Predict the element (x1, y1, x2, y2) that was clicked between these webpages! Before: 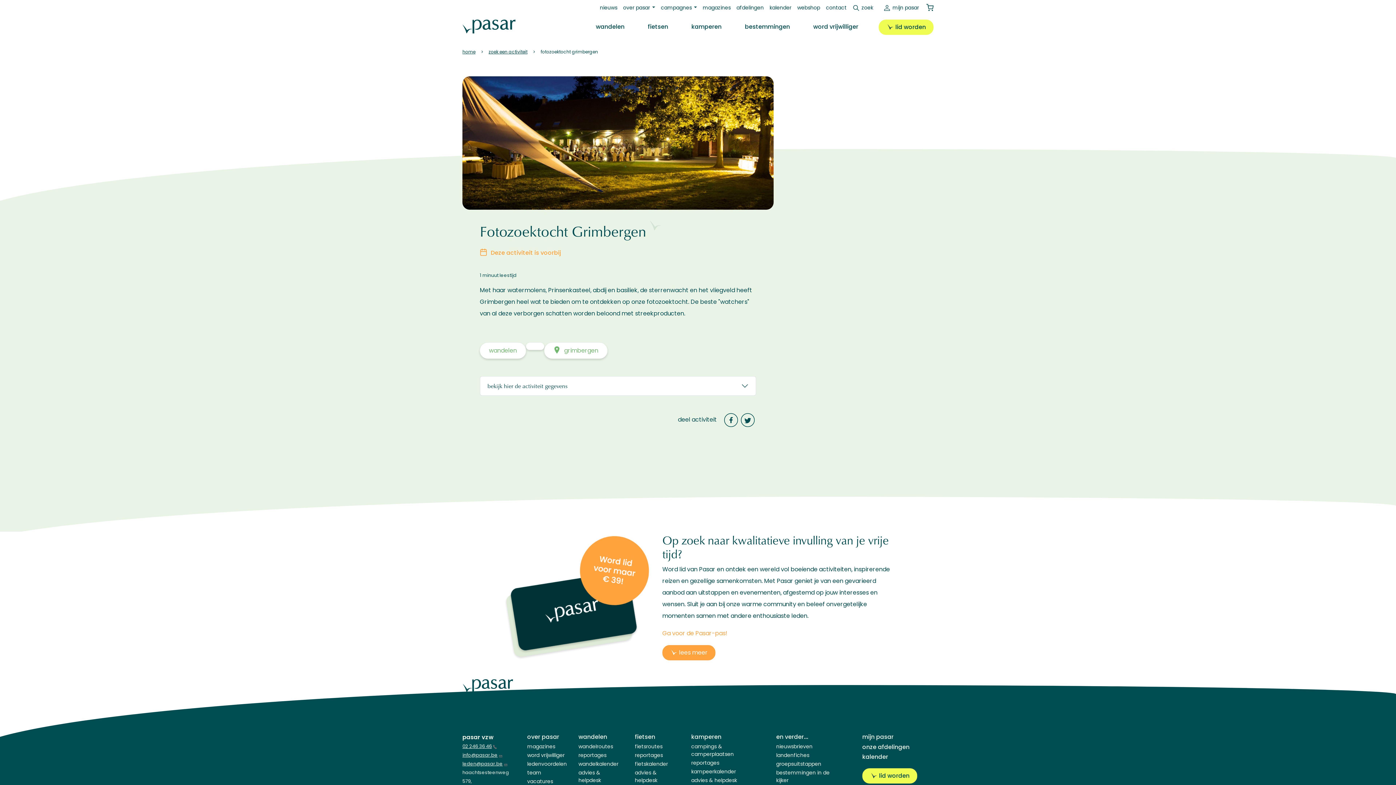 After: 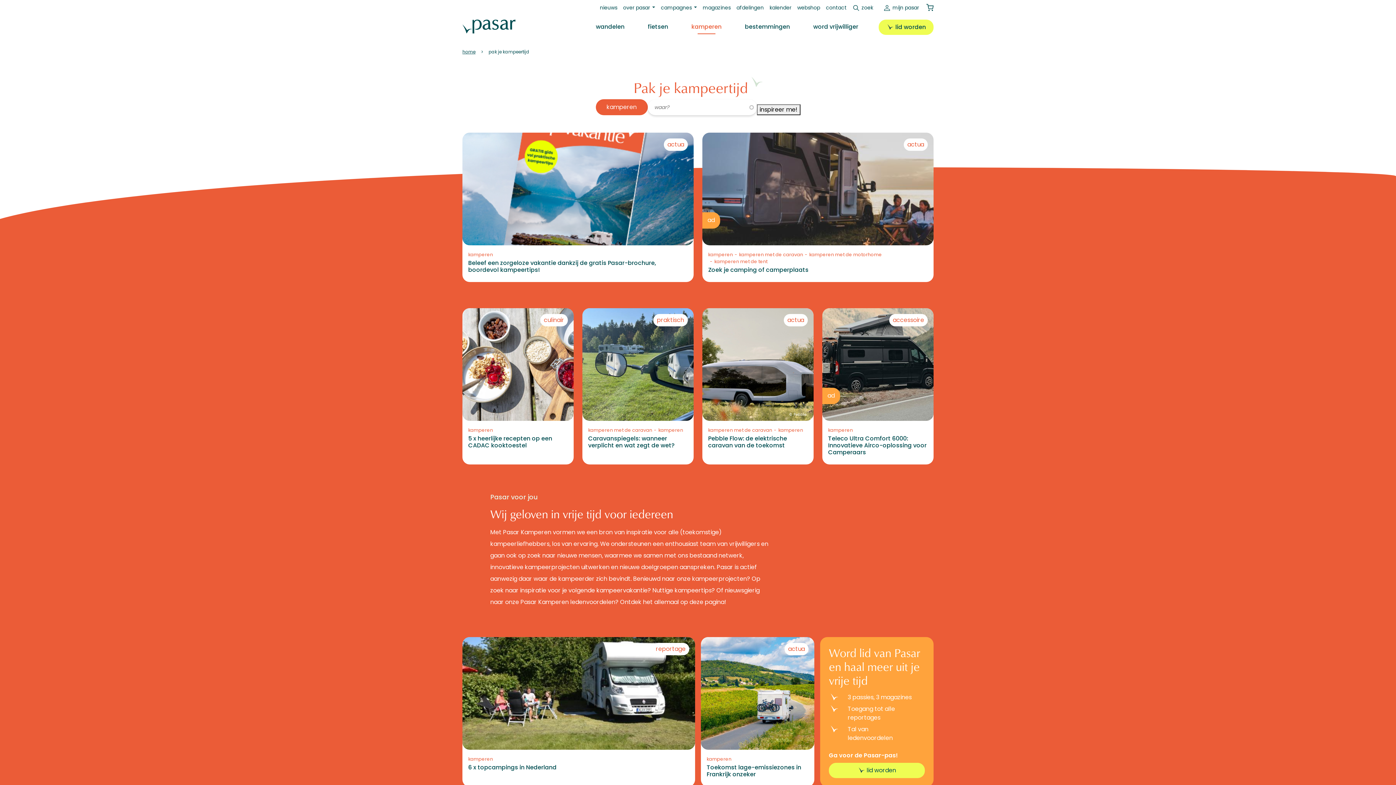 Action: bbox: (691, 759, 764, 767) label: reportages